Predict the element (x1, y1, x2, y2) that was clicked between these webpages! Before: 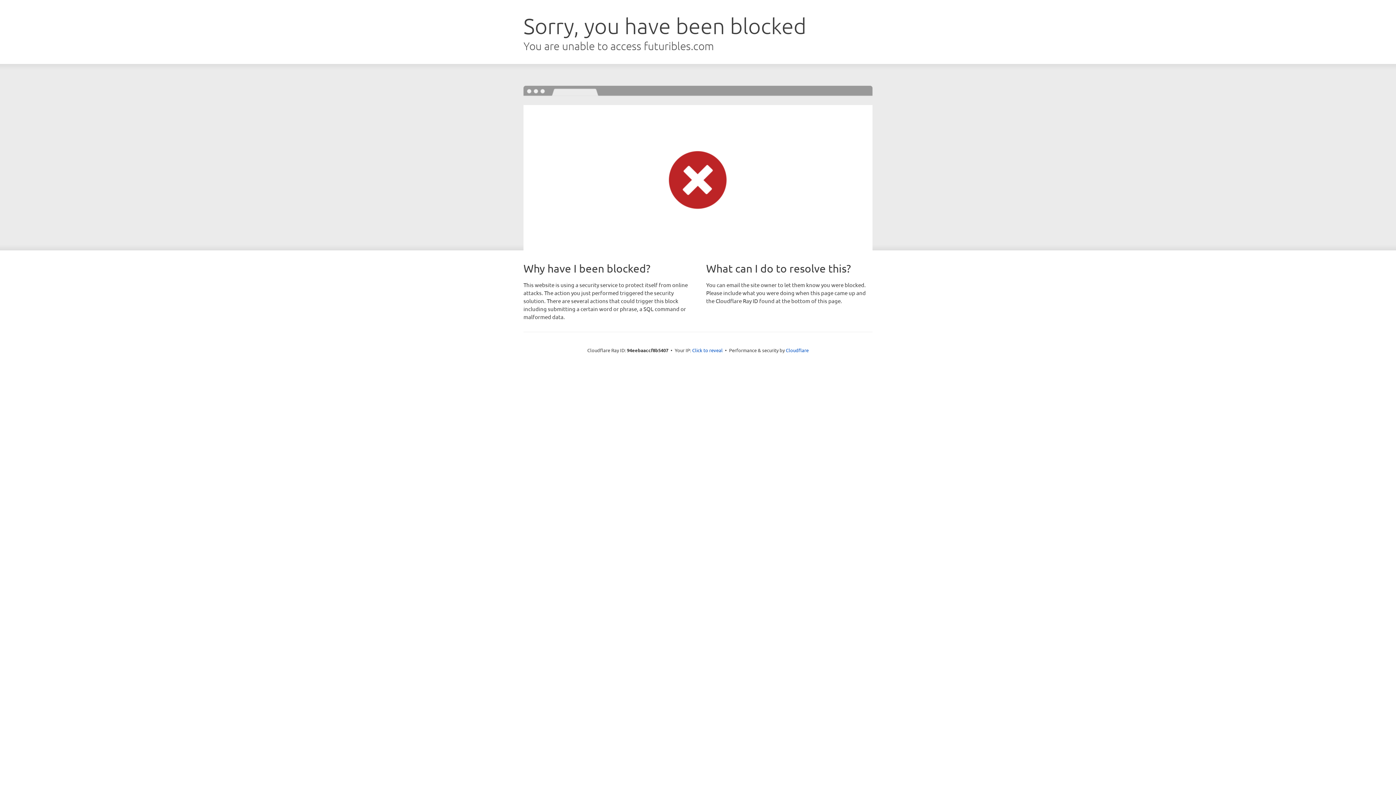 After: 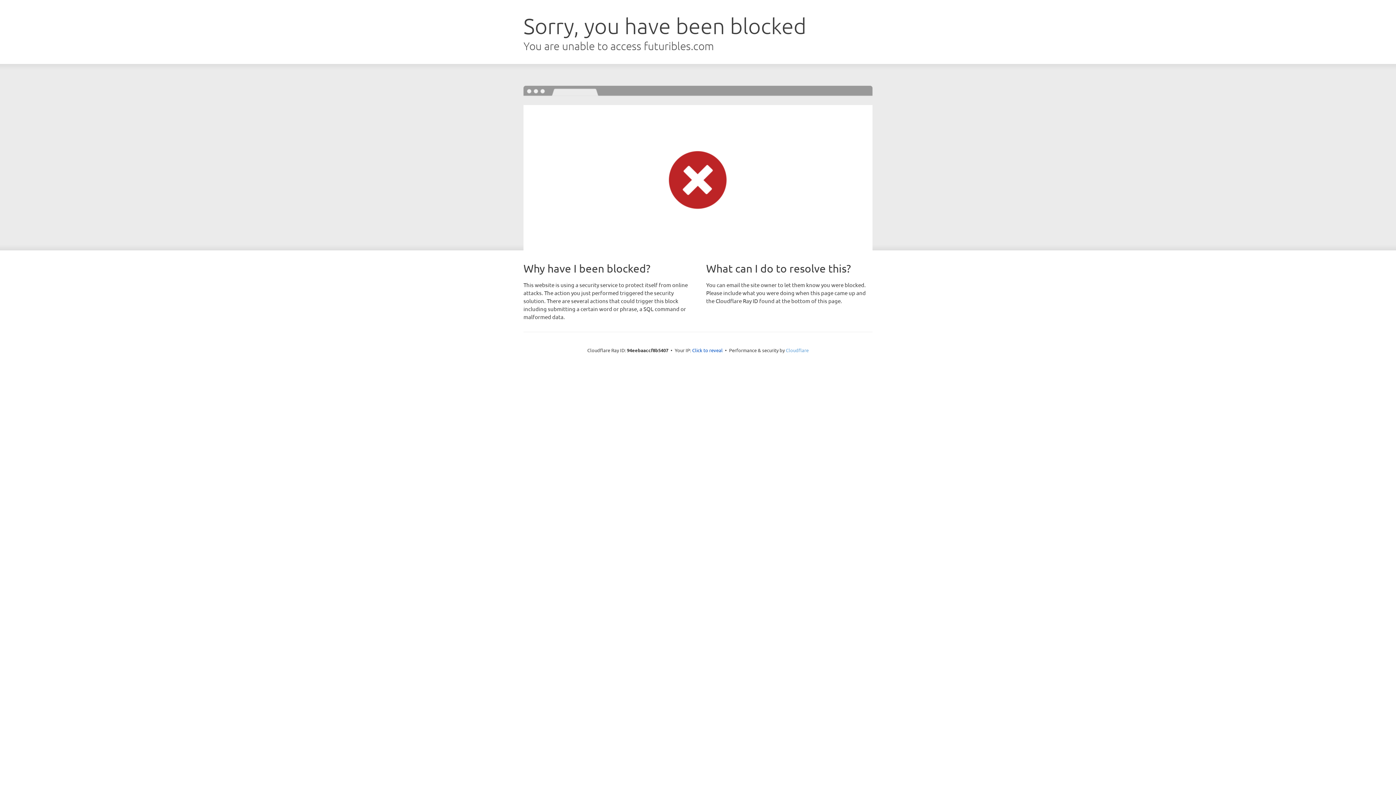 Action: label: Cloudflare bbox: (786, 347, 808, 353)